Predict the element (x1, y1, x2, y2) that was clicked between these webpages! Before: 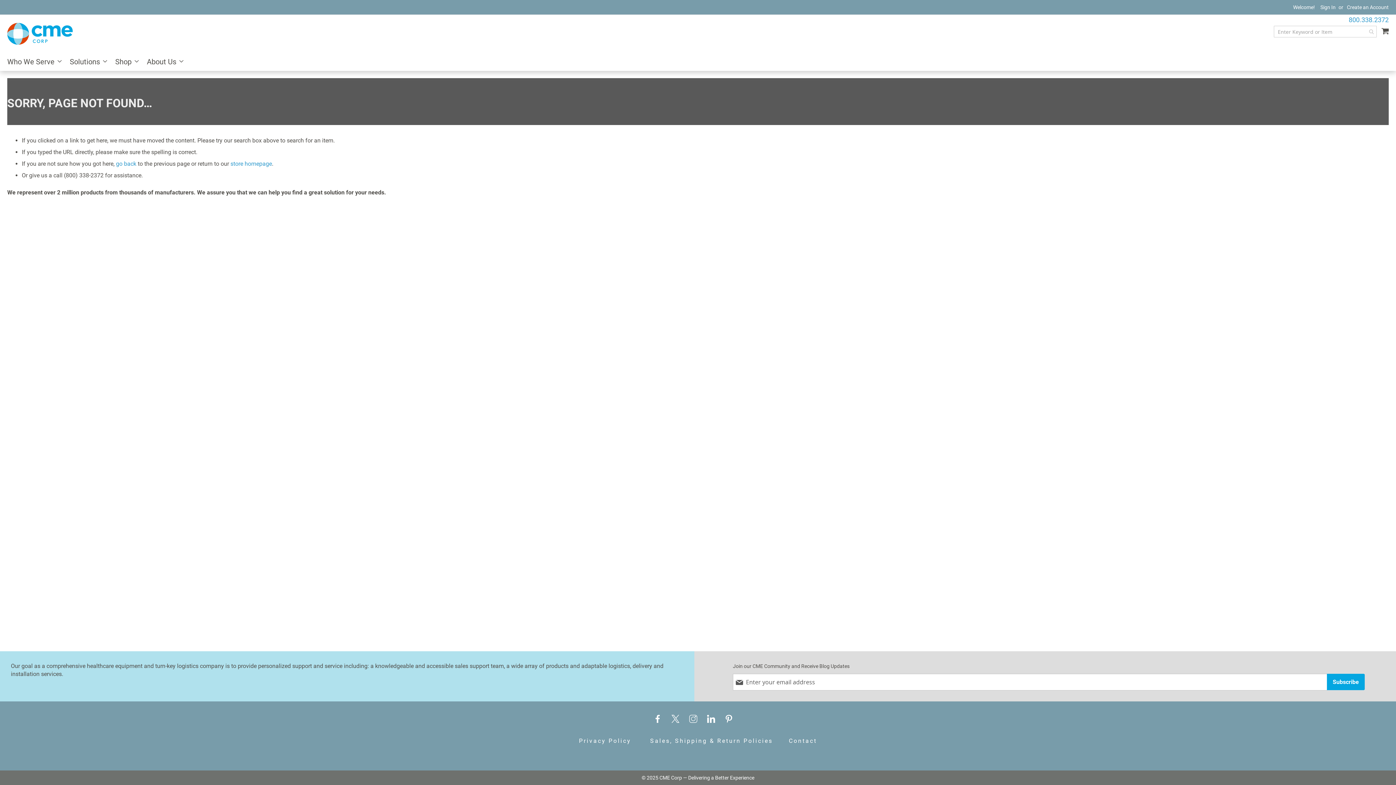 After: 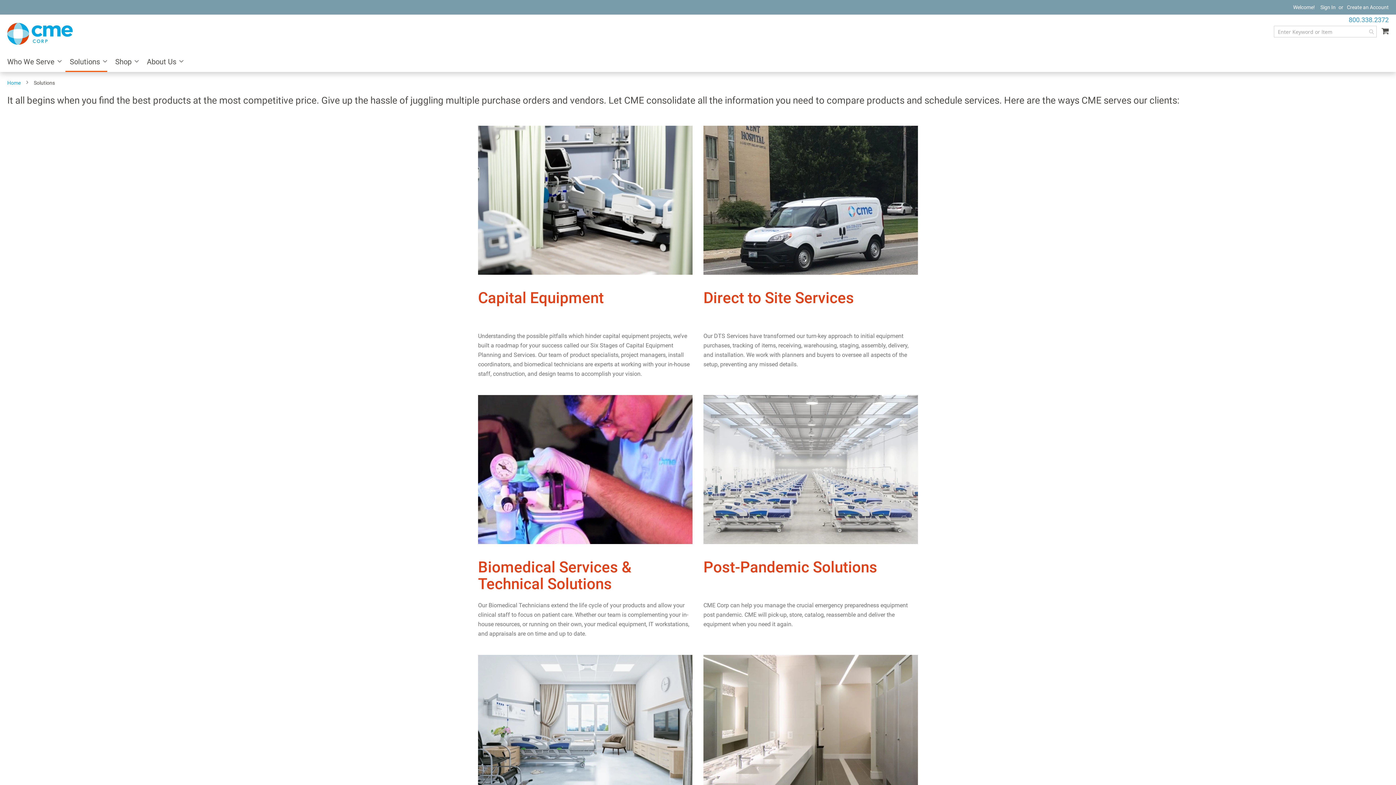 Action: bbox: (65, 53, 107, 70) label: Solutions